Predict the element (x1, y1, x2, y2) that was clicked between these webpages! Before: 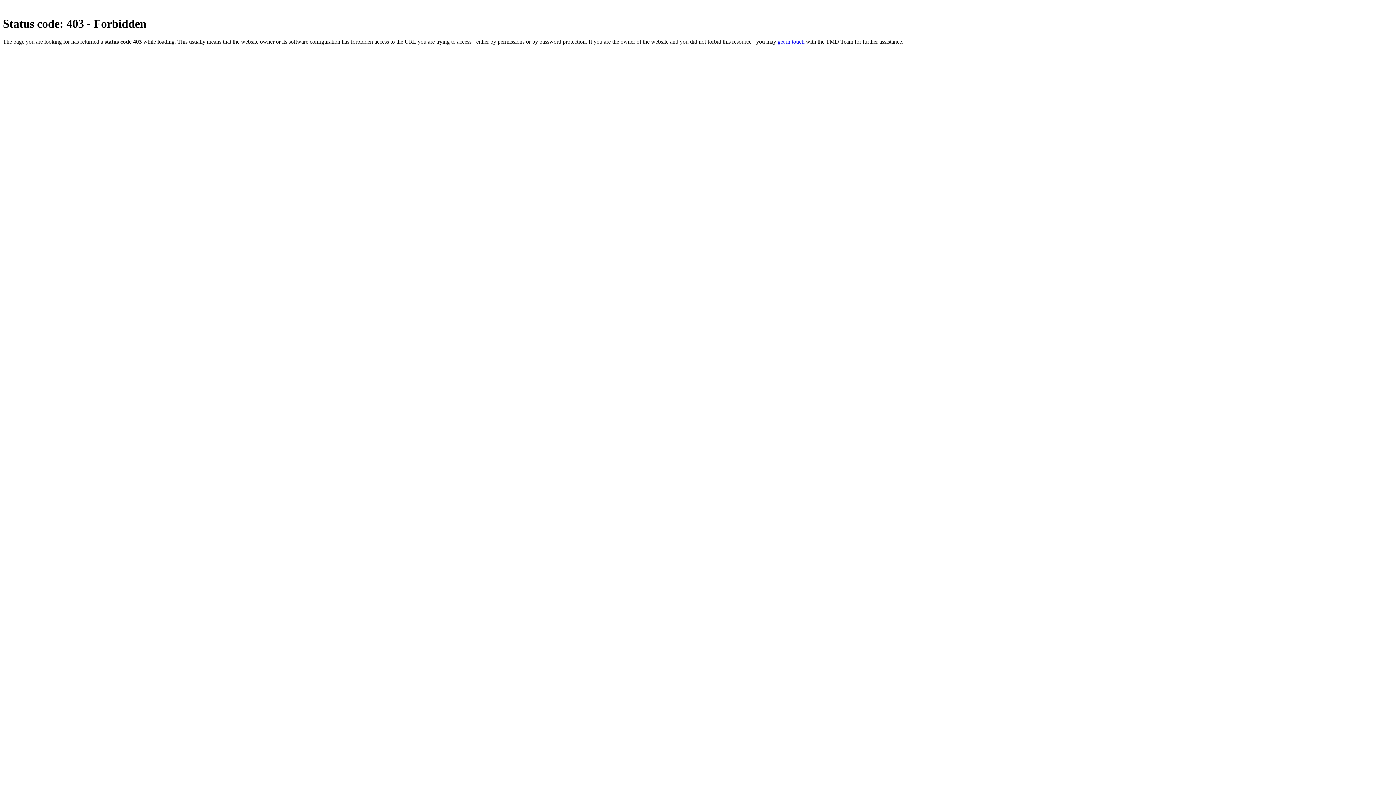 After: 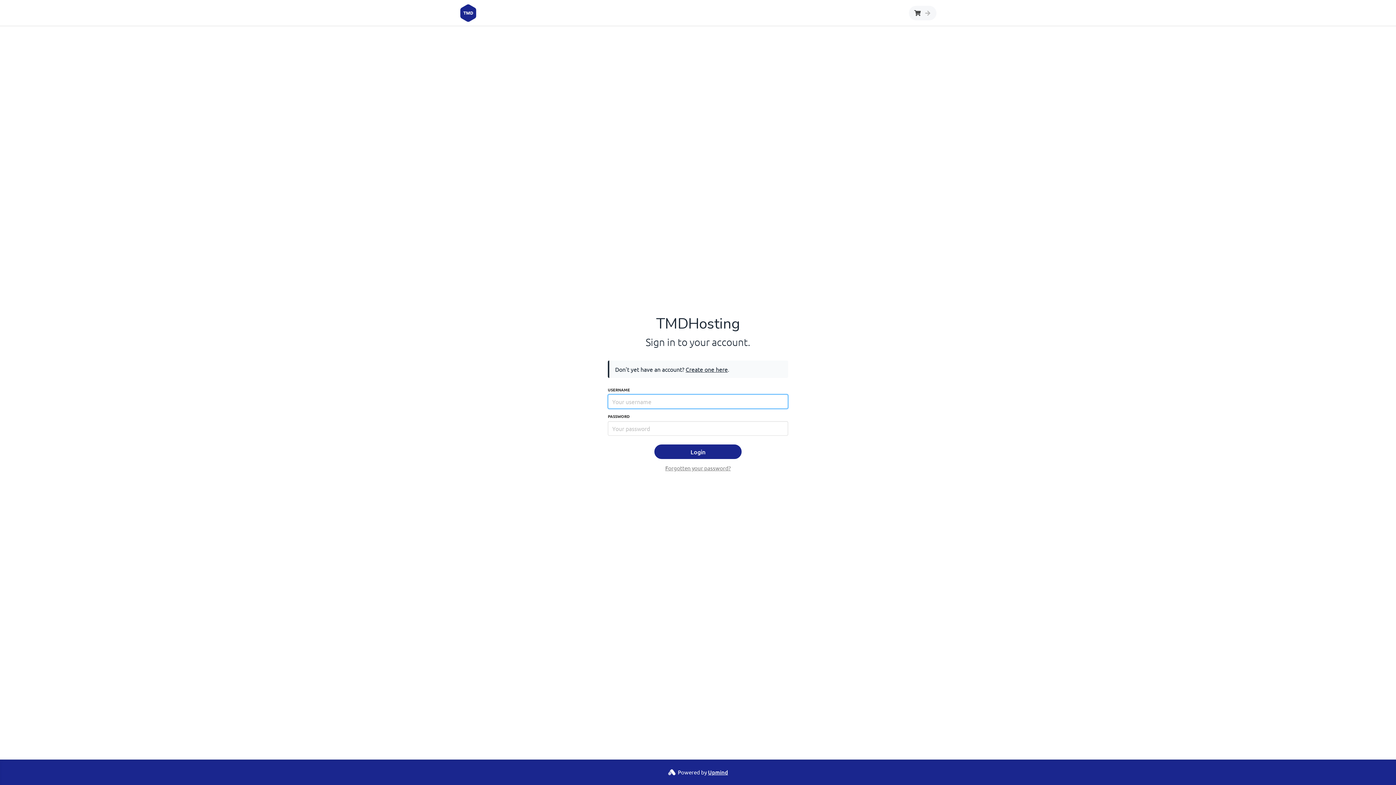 Action: label: get in touch bbox: (777, 38, 804, 44)